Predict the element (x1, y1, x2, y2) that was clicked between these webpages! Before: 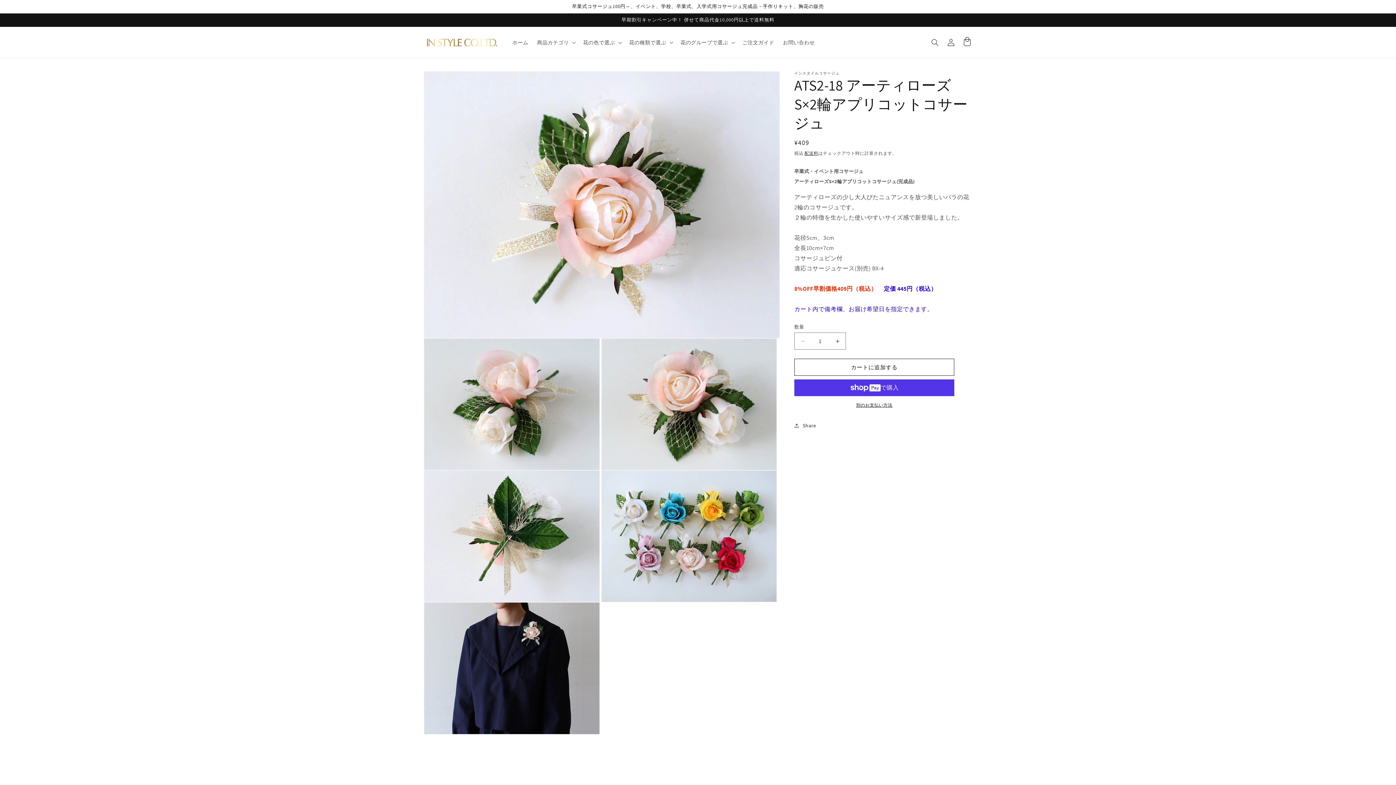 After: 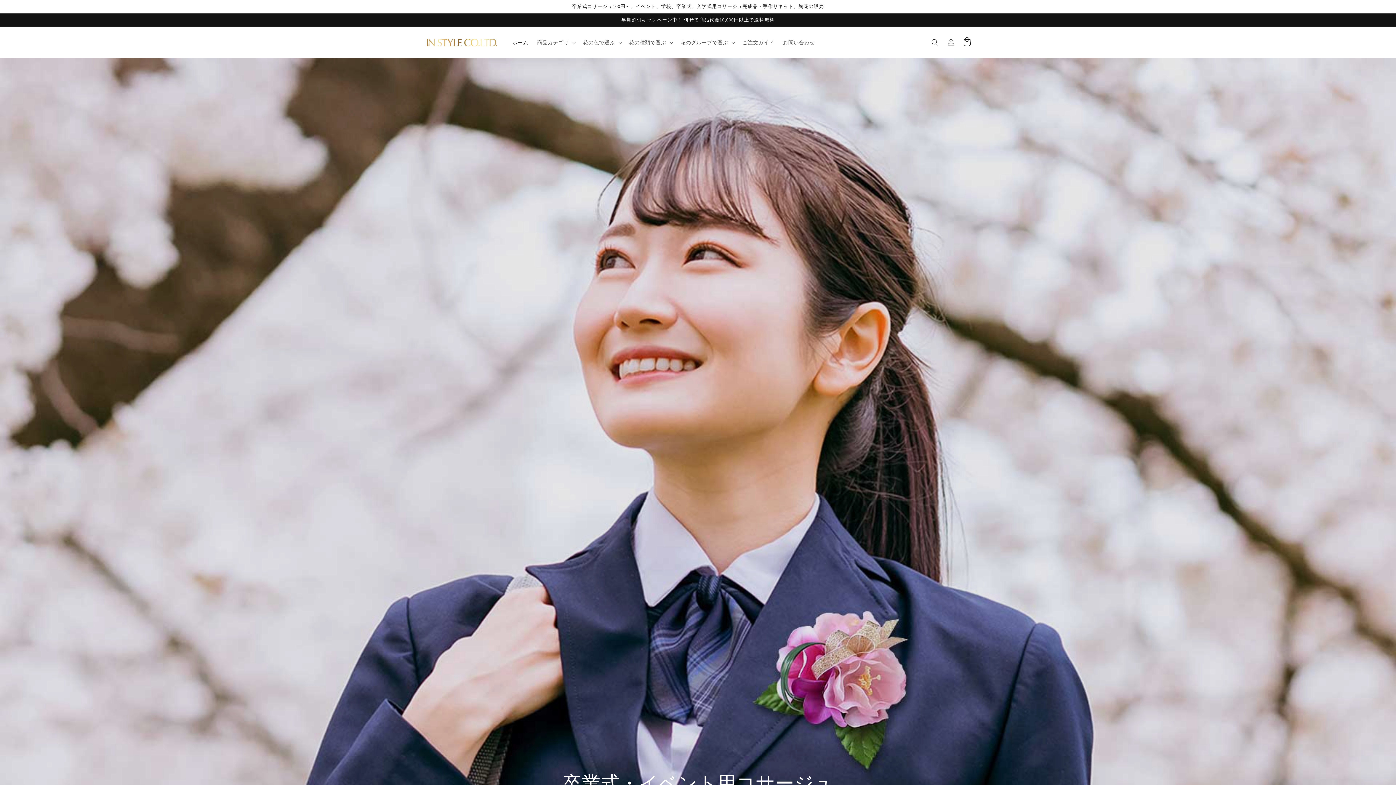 Action: bbox: (508, 34, 532, 50) label: ホーム